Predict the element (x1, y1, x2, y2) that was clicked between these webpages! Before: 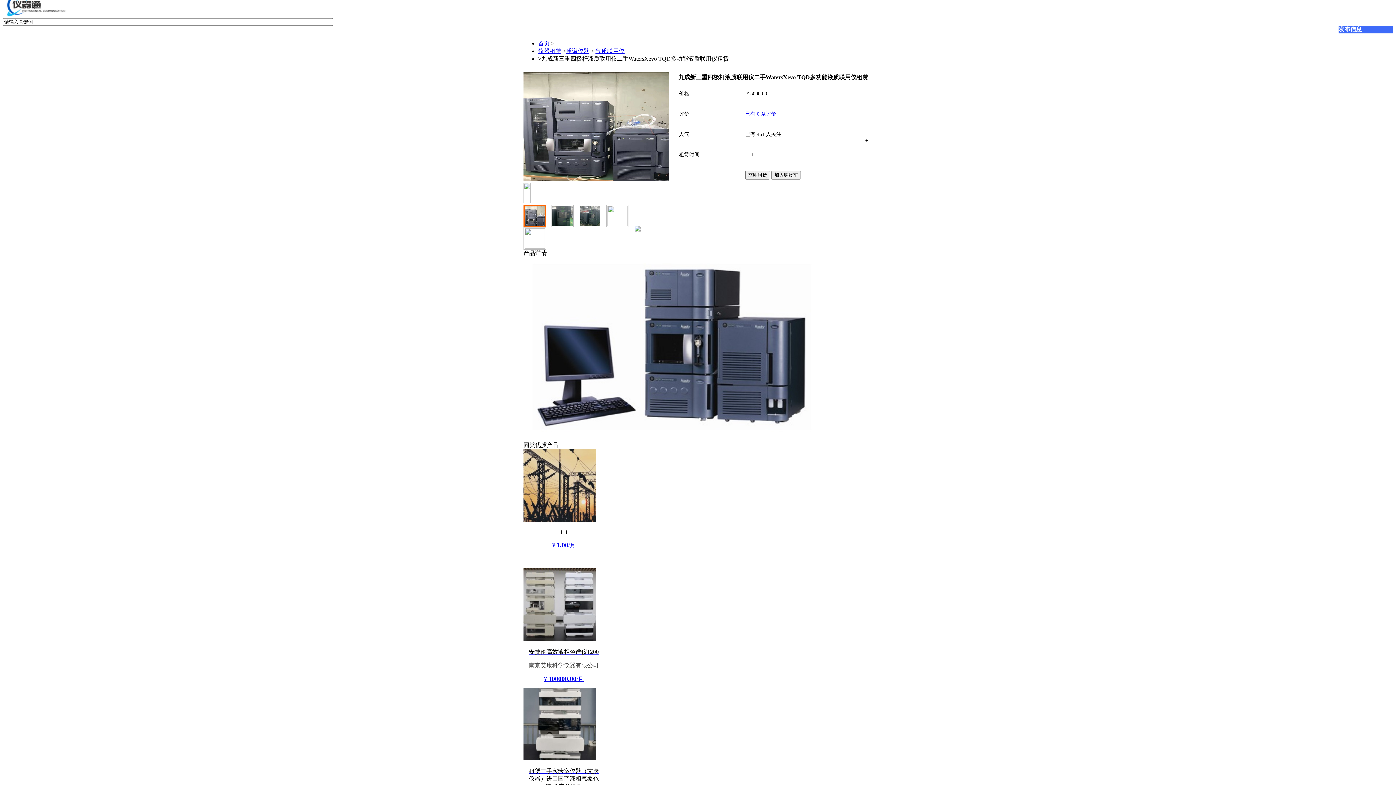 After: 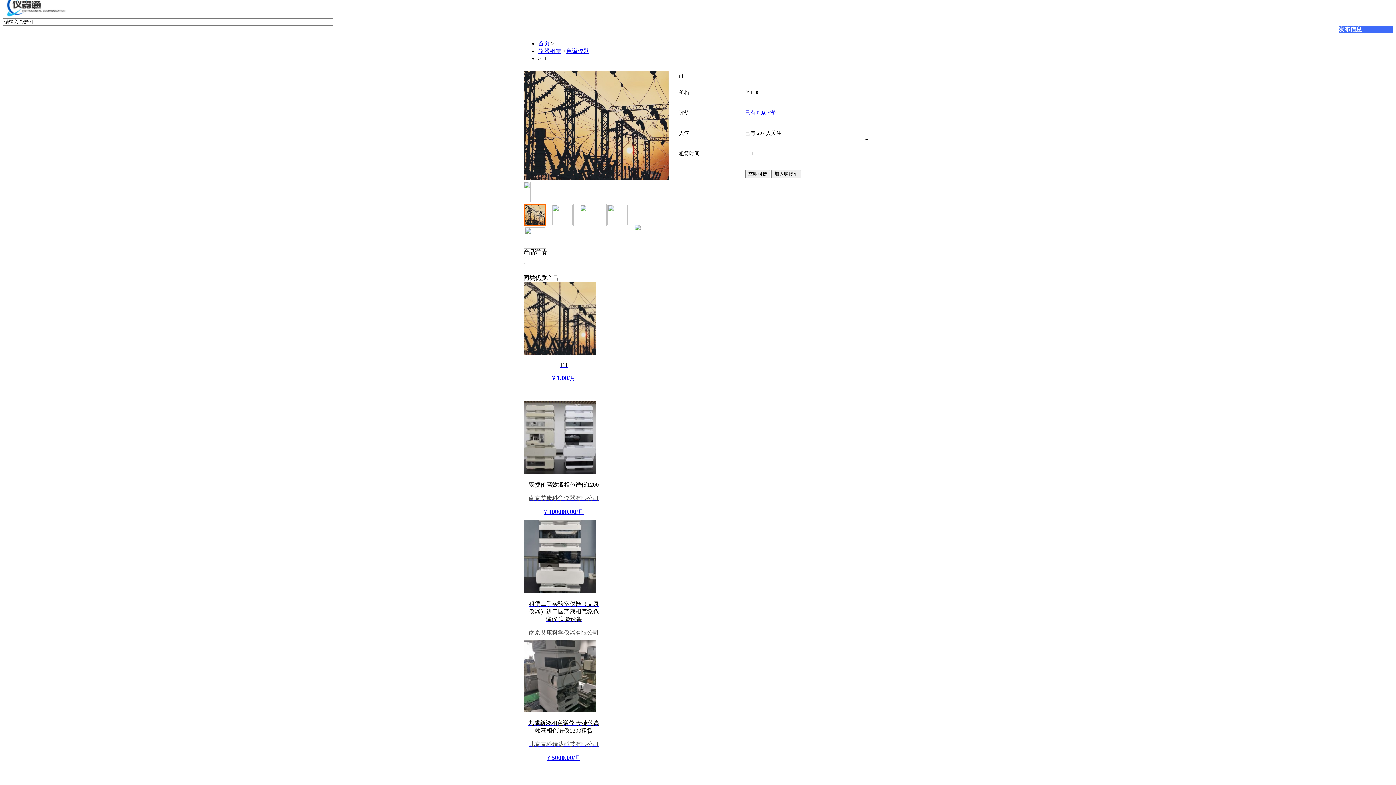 Action: bbox: (523, 449, 872, 568) label: 111

¥ 1.00/月